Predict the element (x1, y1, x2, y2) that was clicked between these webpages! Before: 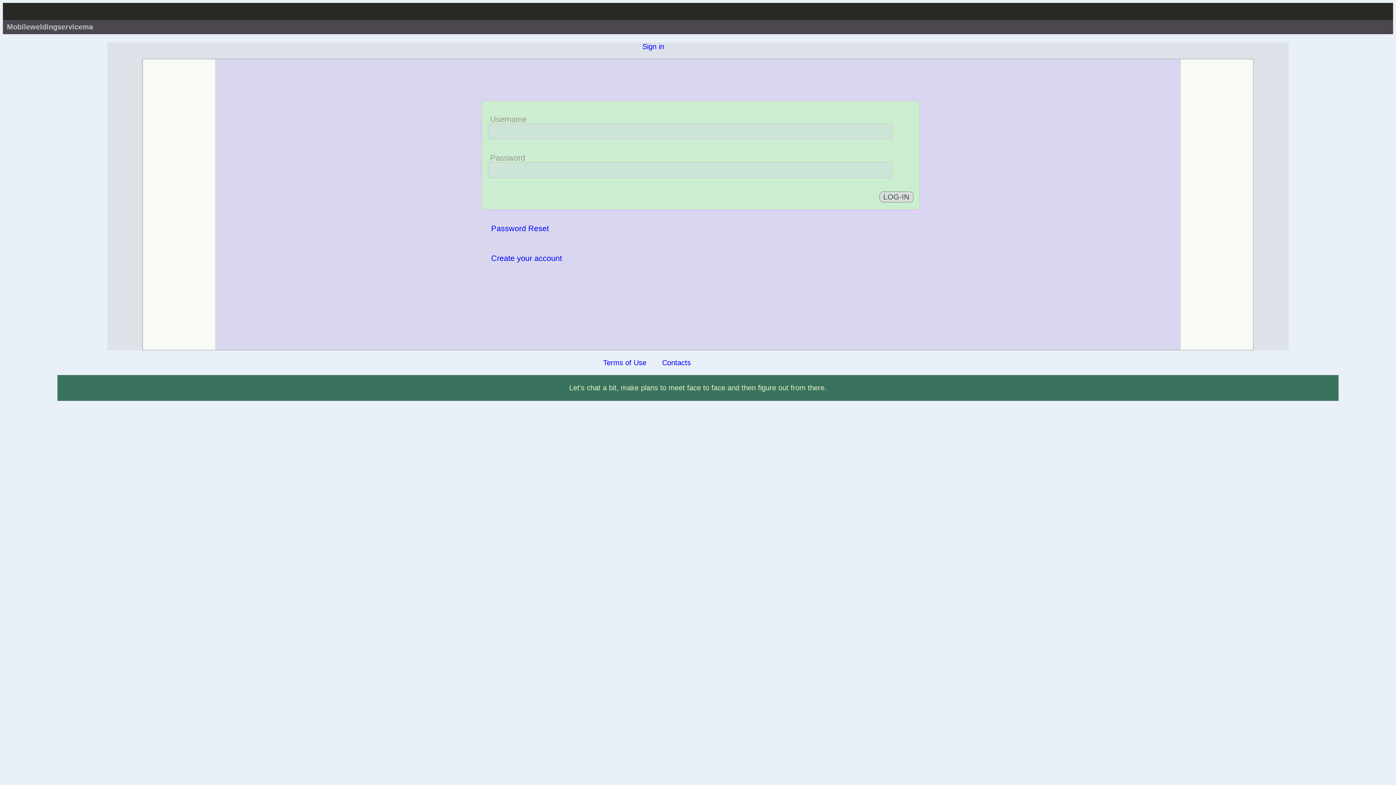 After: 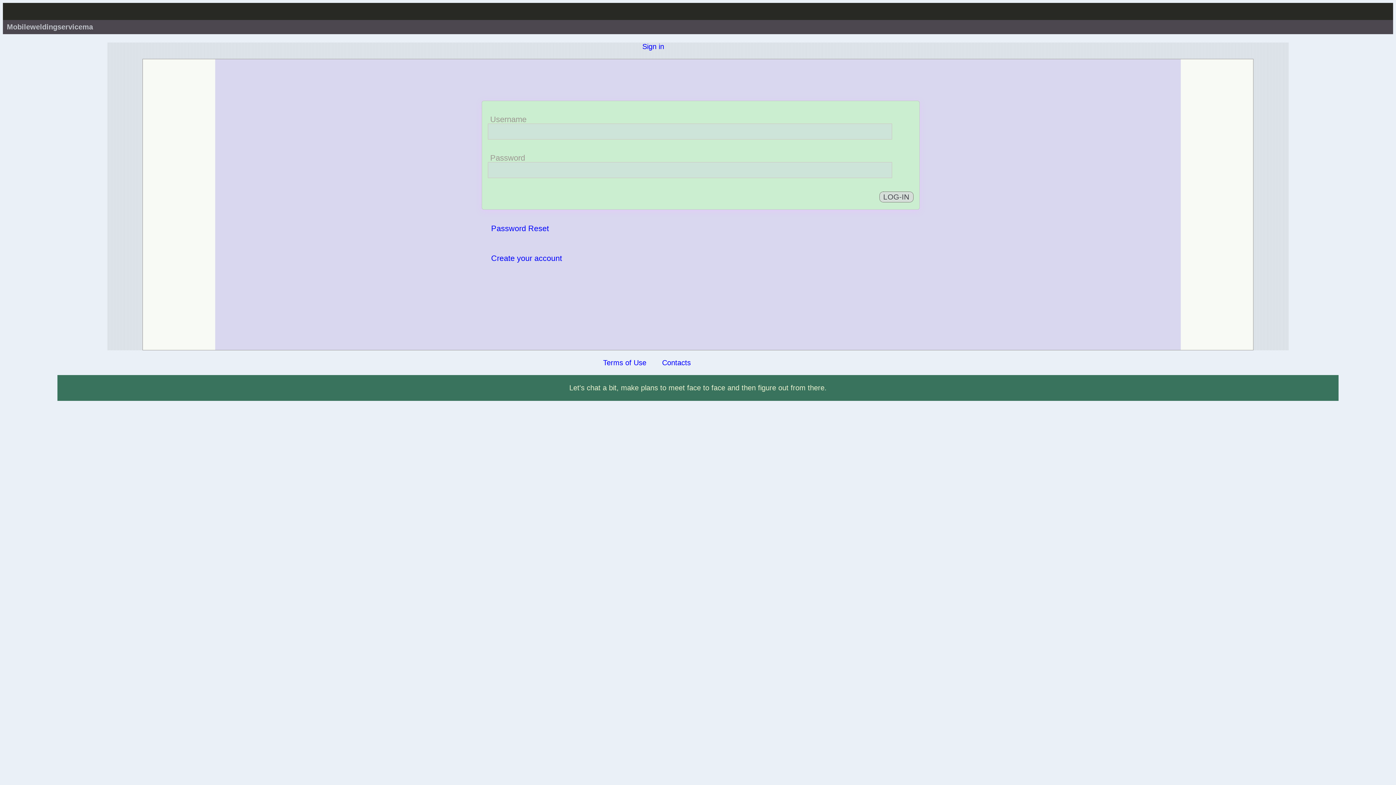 Action: label: Sign in bbox: (642, 42, 664, 50)